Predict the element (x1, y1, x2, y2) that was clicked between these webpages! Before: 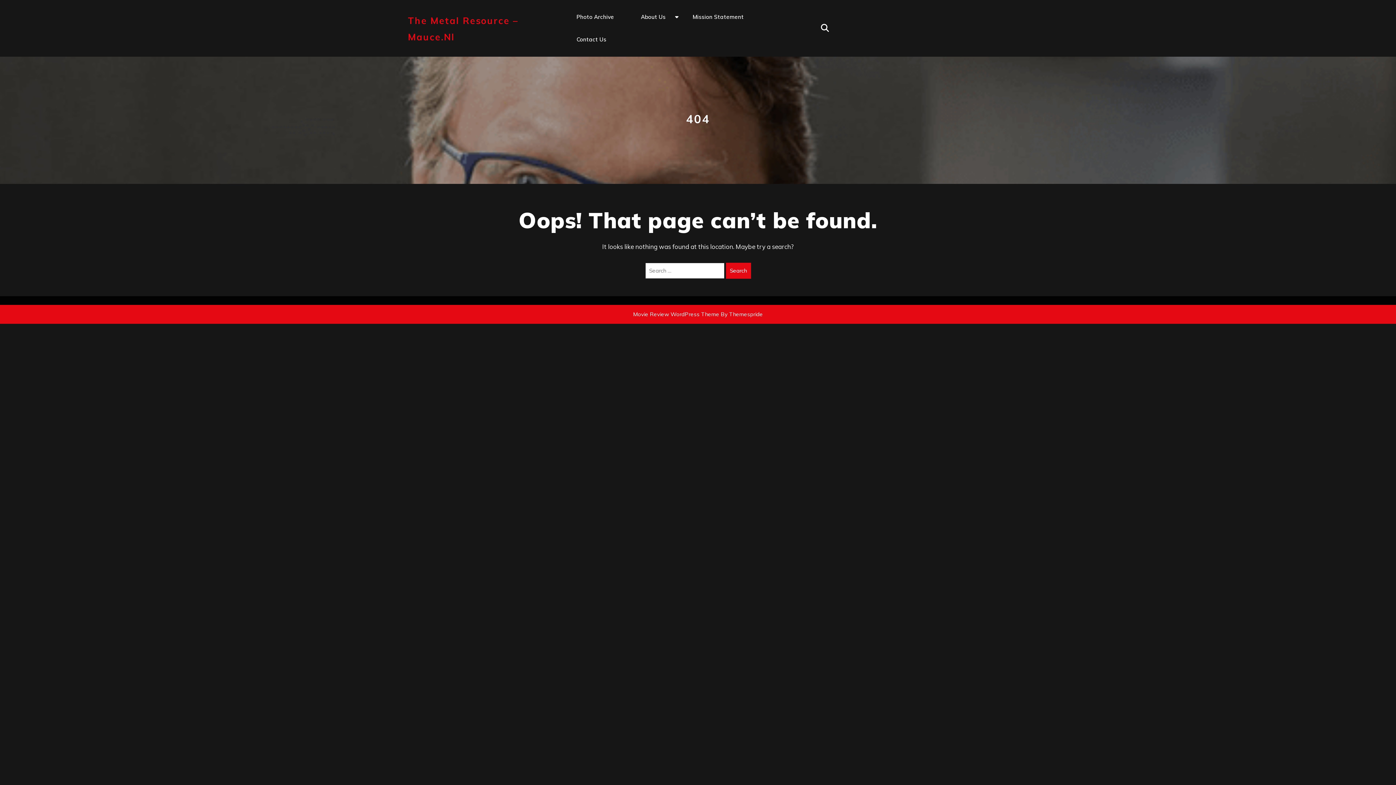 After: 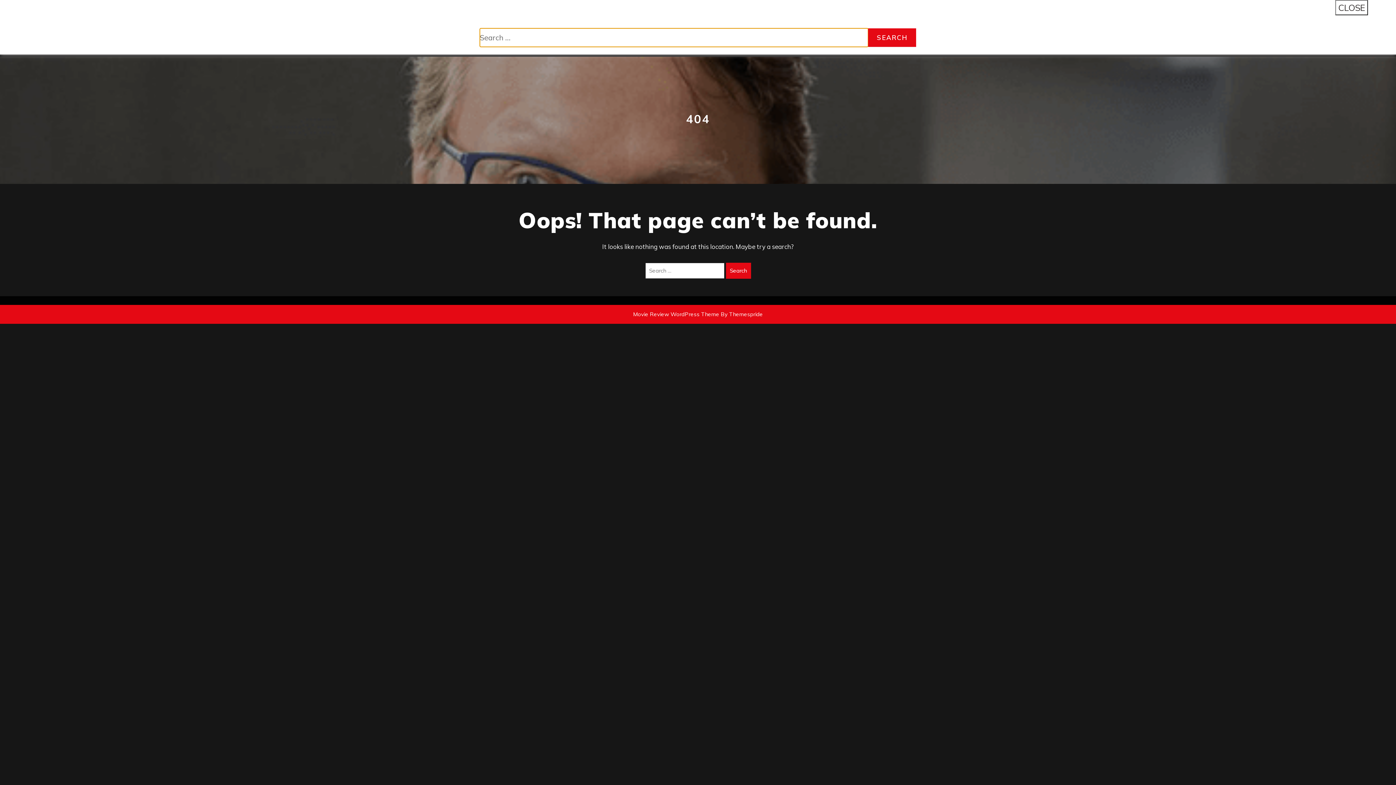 Action: bbox: (819, 23, 831, 33)